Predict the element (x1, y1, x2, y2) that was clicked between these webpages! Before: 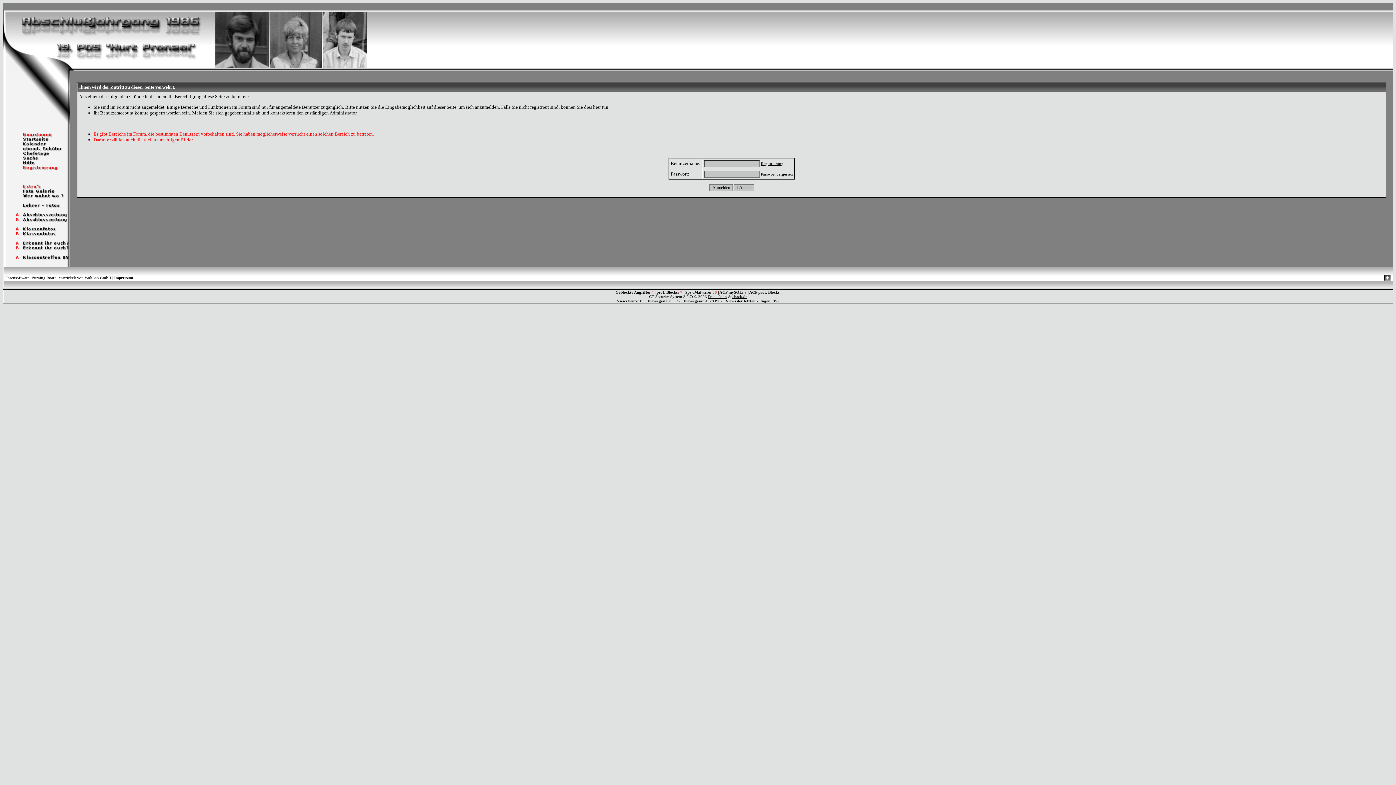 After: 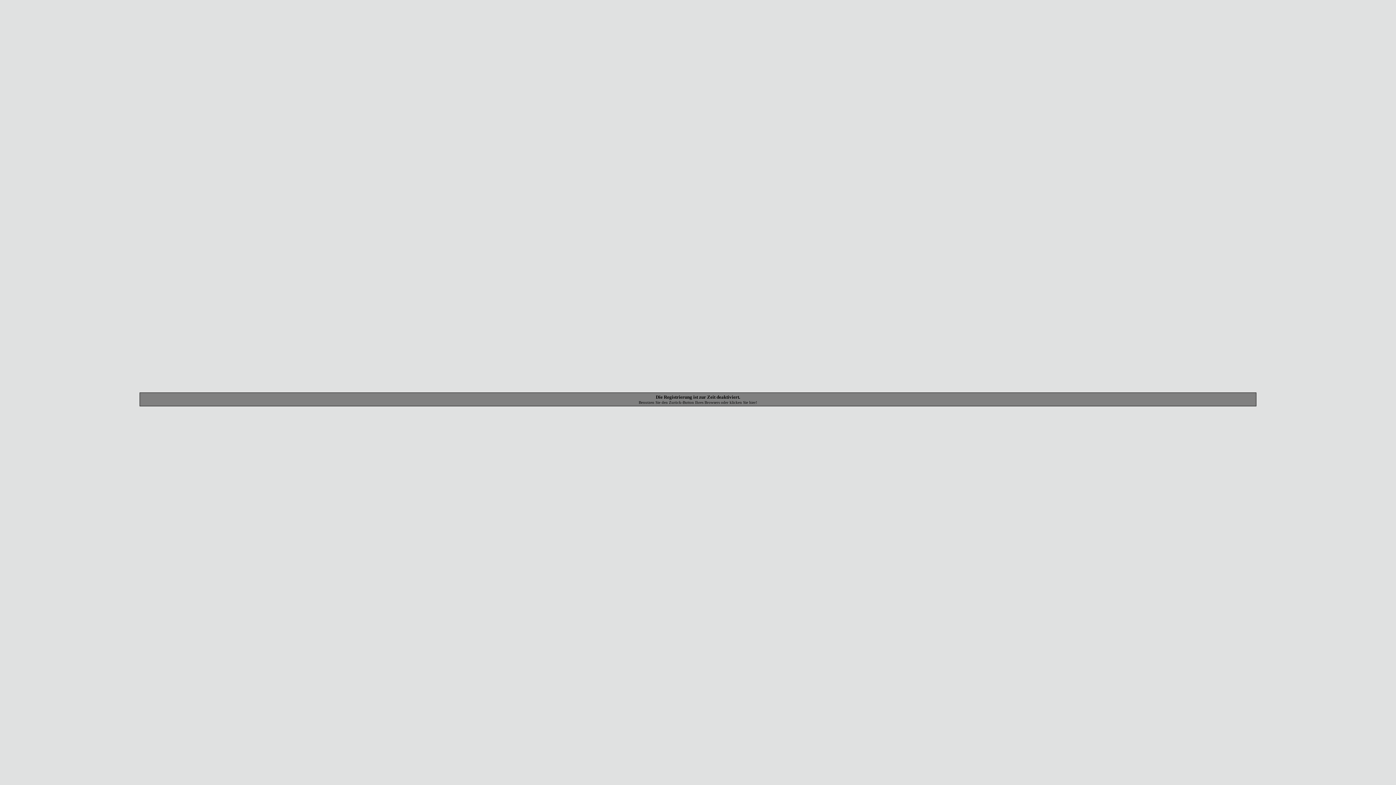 Action: bbox: (501, 104, 608, 109) label: Falls Sie nicht registriert sind, können Sie dies hier tun